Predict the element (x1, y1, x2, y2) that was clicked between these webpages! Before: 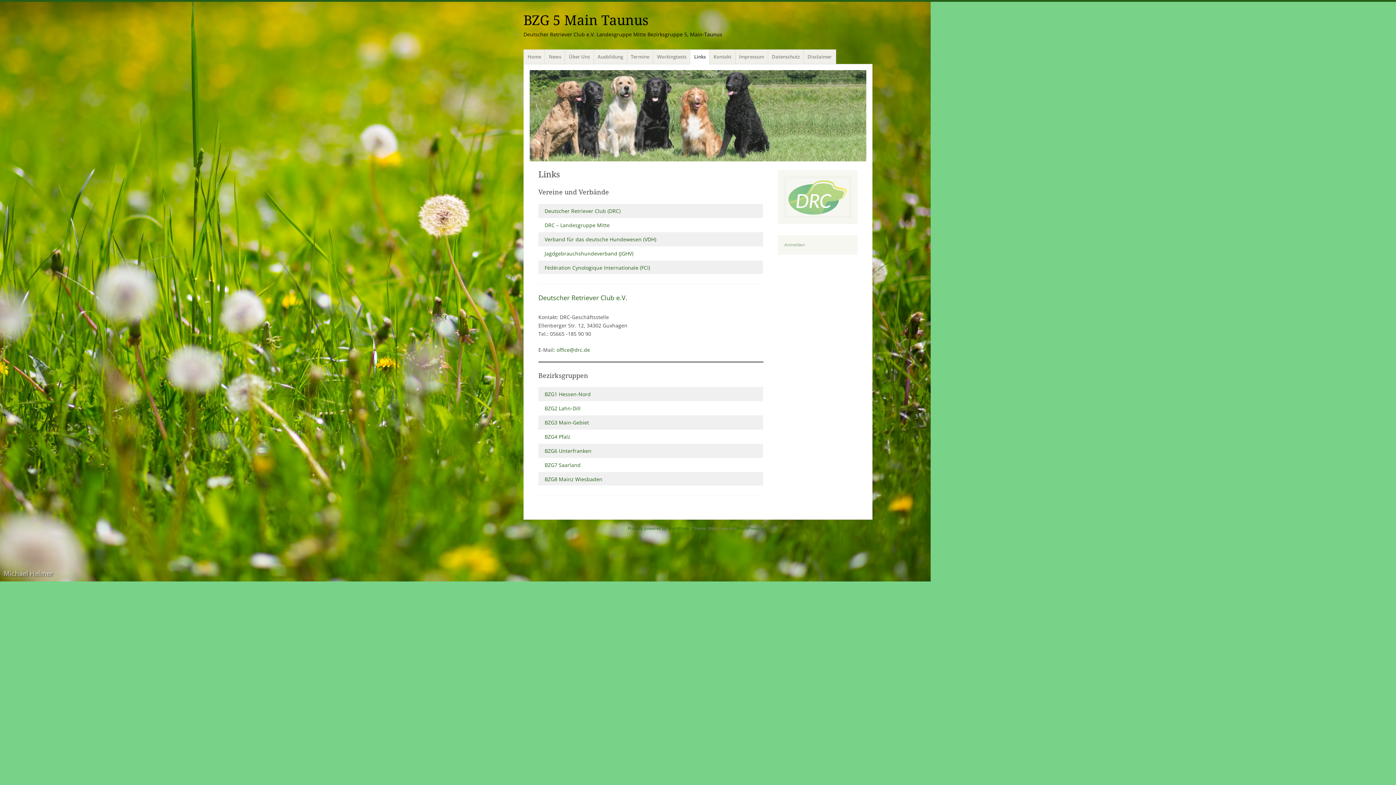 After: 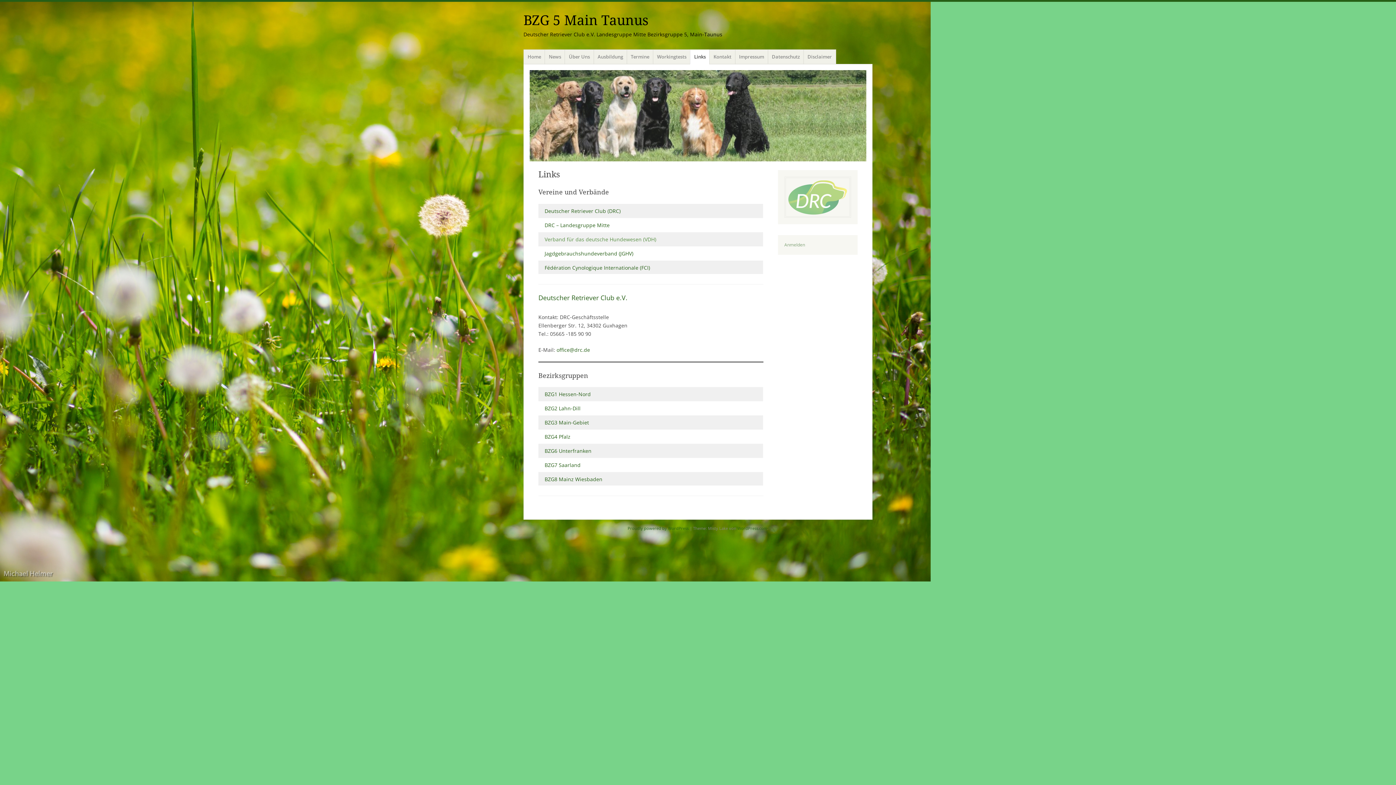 Action: bbox: (544, 235, 656, 242) label: Verband für das deutsche Hundewesen (VDH)